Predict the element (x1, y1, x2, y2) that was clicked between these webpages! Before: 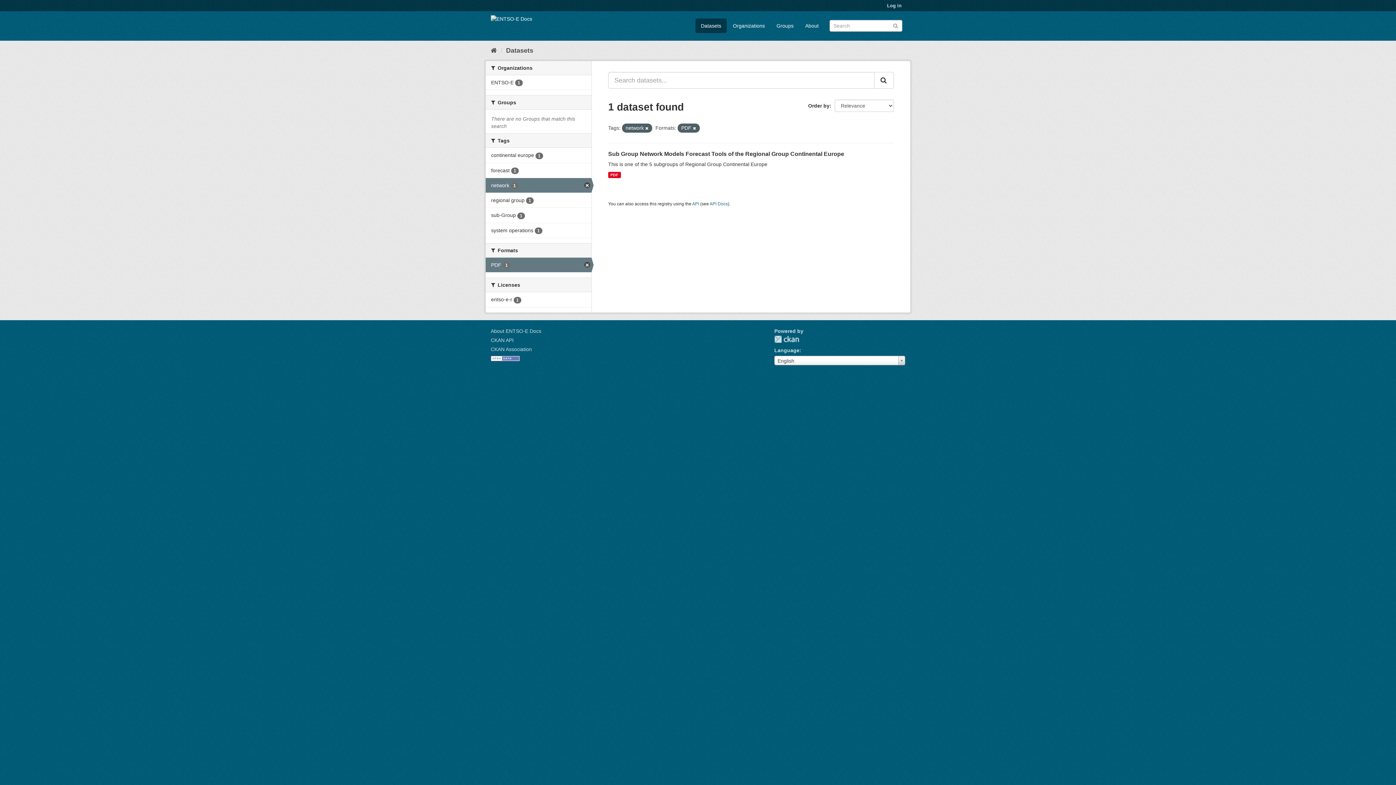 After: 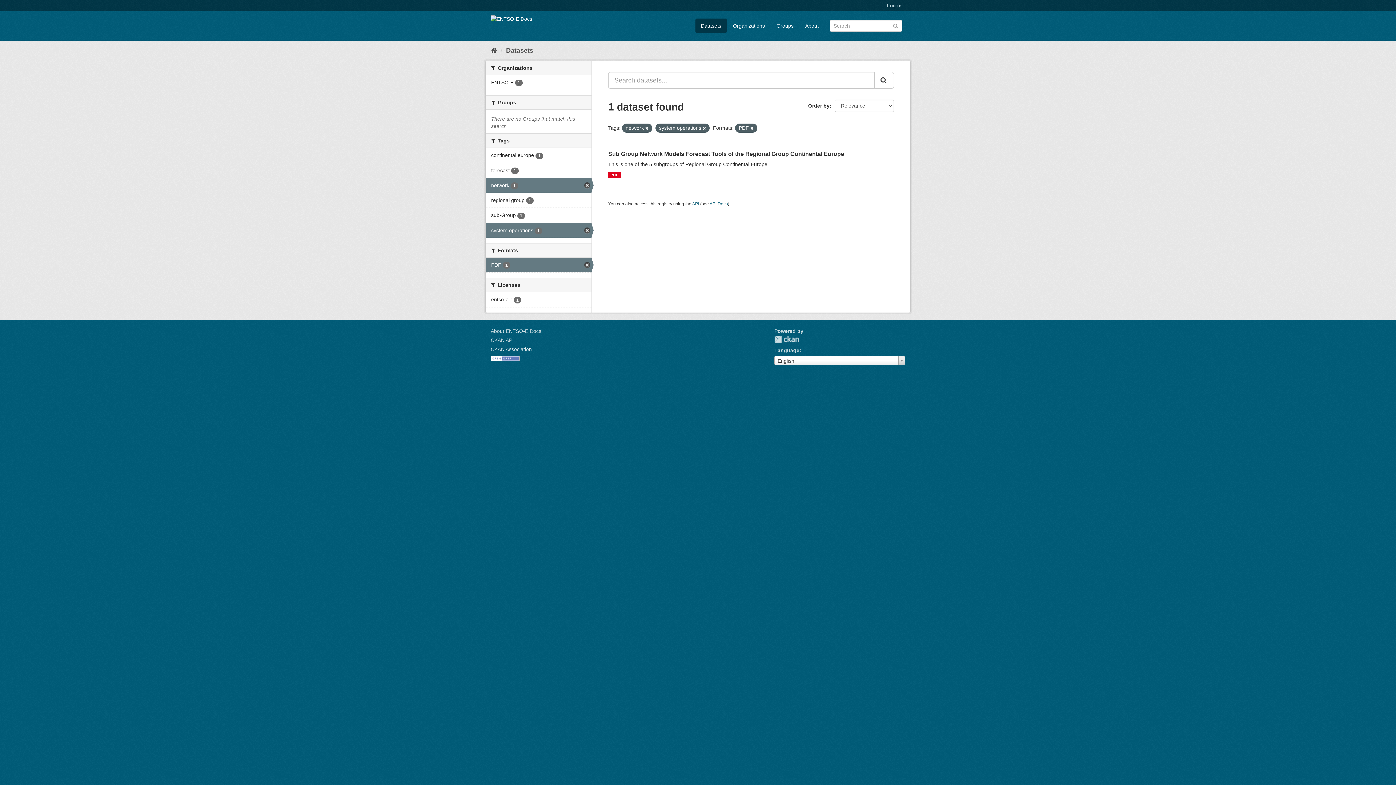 Action: bbox: (485, 223, 591, 237) label: system operations 1